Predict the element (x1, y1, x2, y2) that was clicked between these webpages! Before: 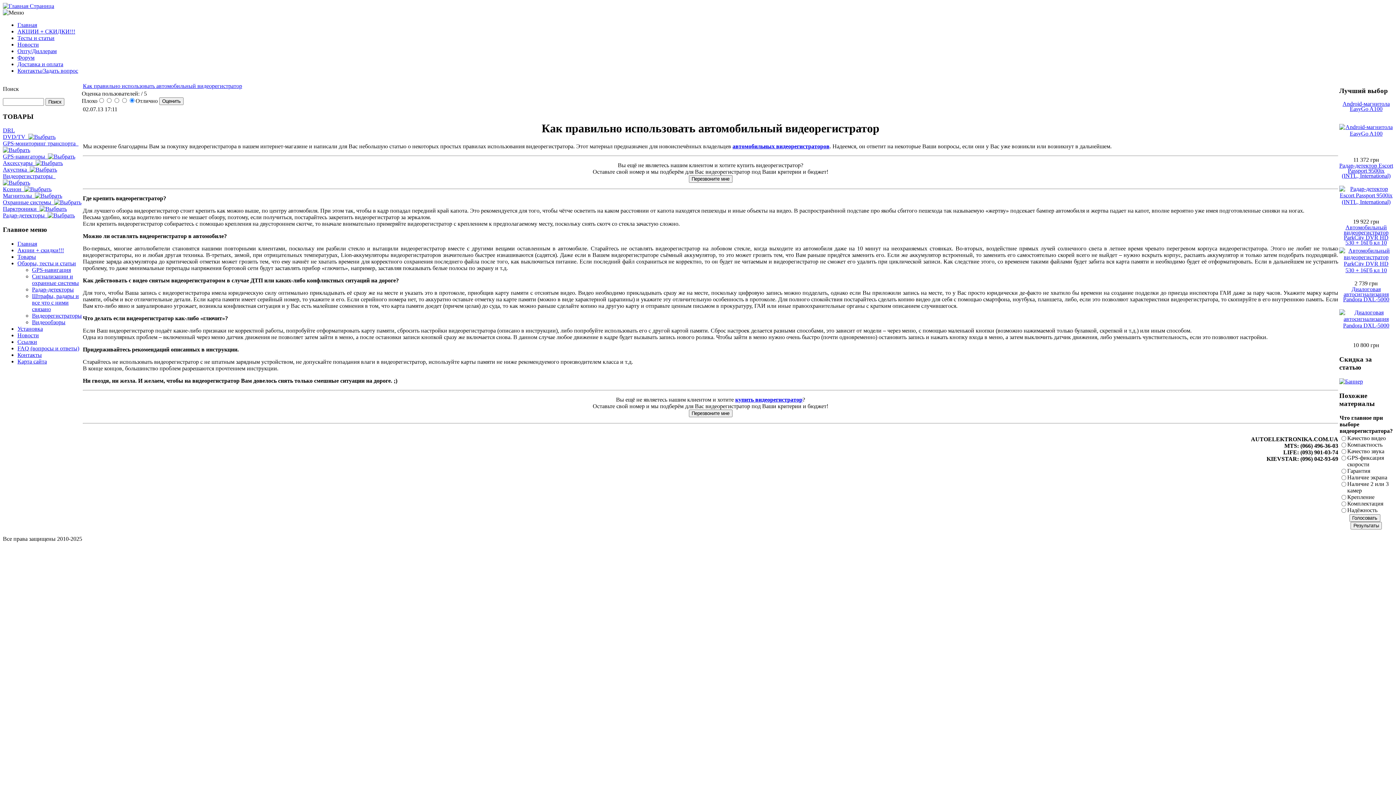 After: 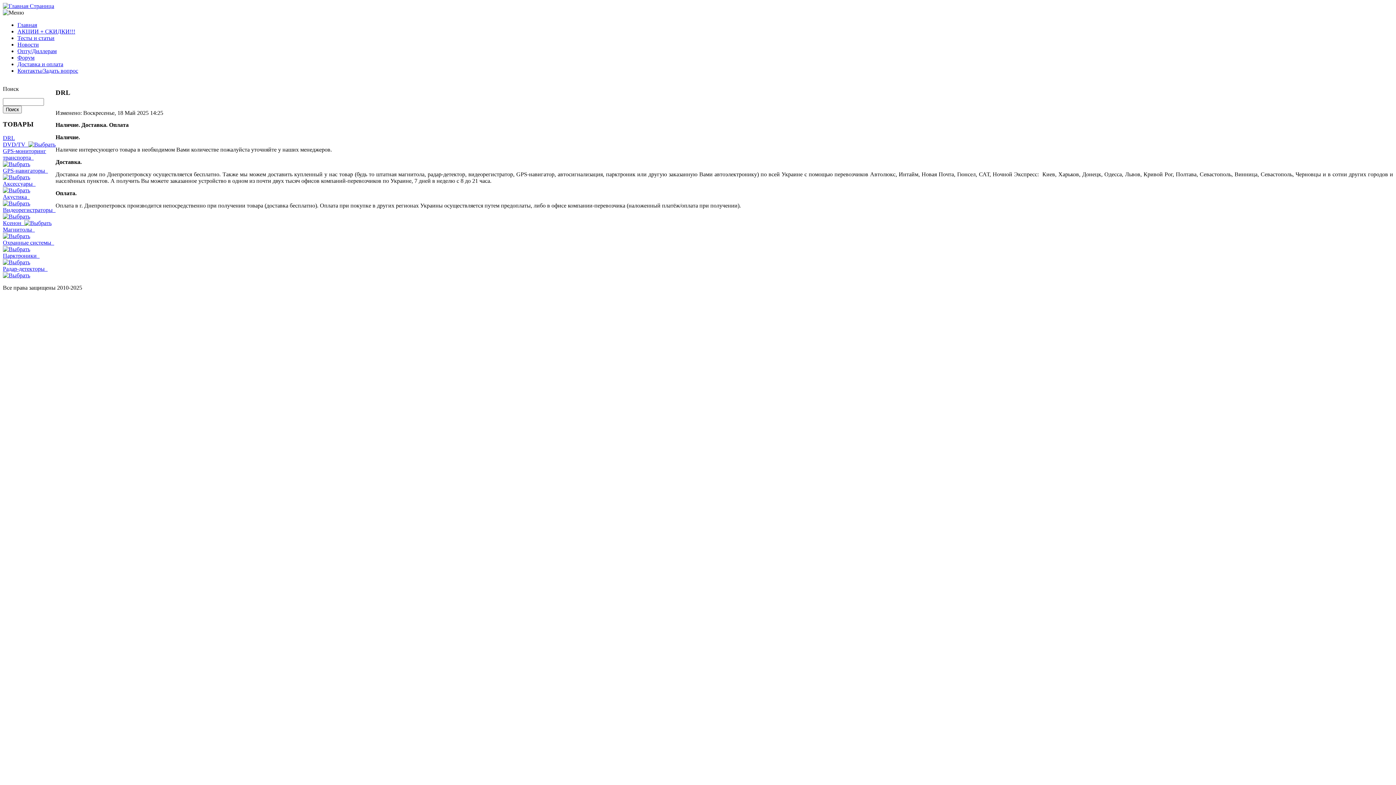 Action: label: DRL bbox: (2, 127, 14, 133)